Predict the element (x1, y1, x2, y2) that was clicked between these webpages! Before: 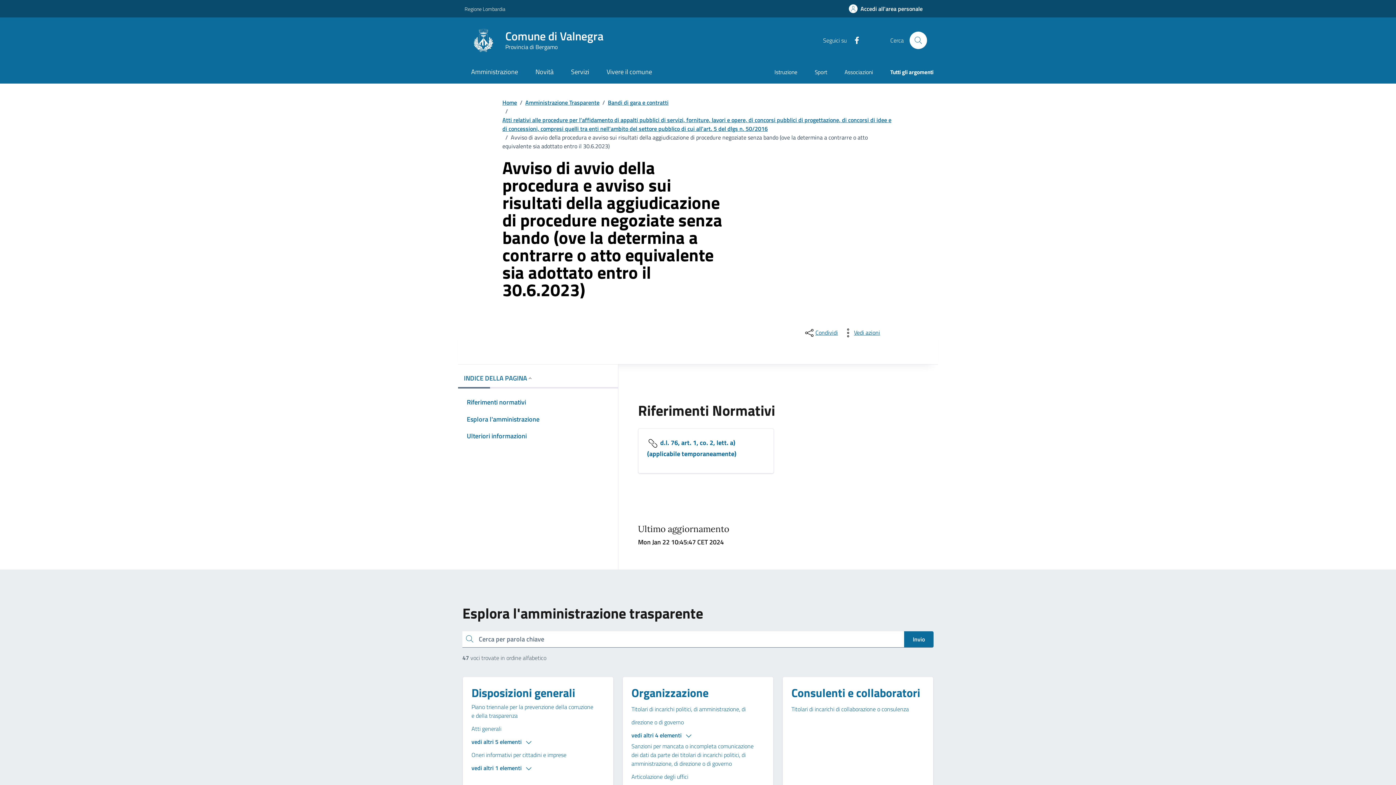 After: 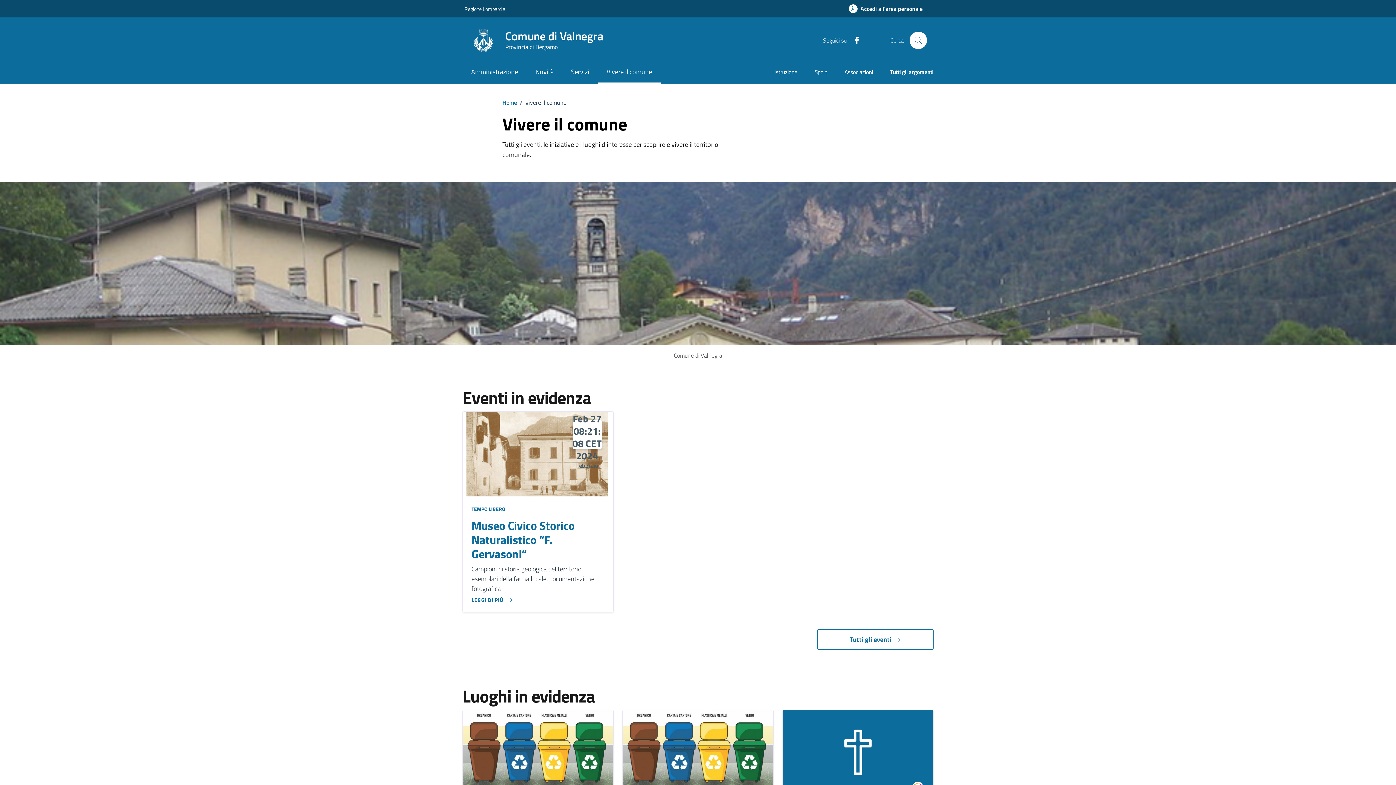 Action: bbox: (598, 61, 660, 83) label: Vivere il comune